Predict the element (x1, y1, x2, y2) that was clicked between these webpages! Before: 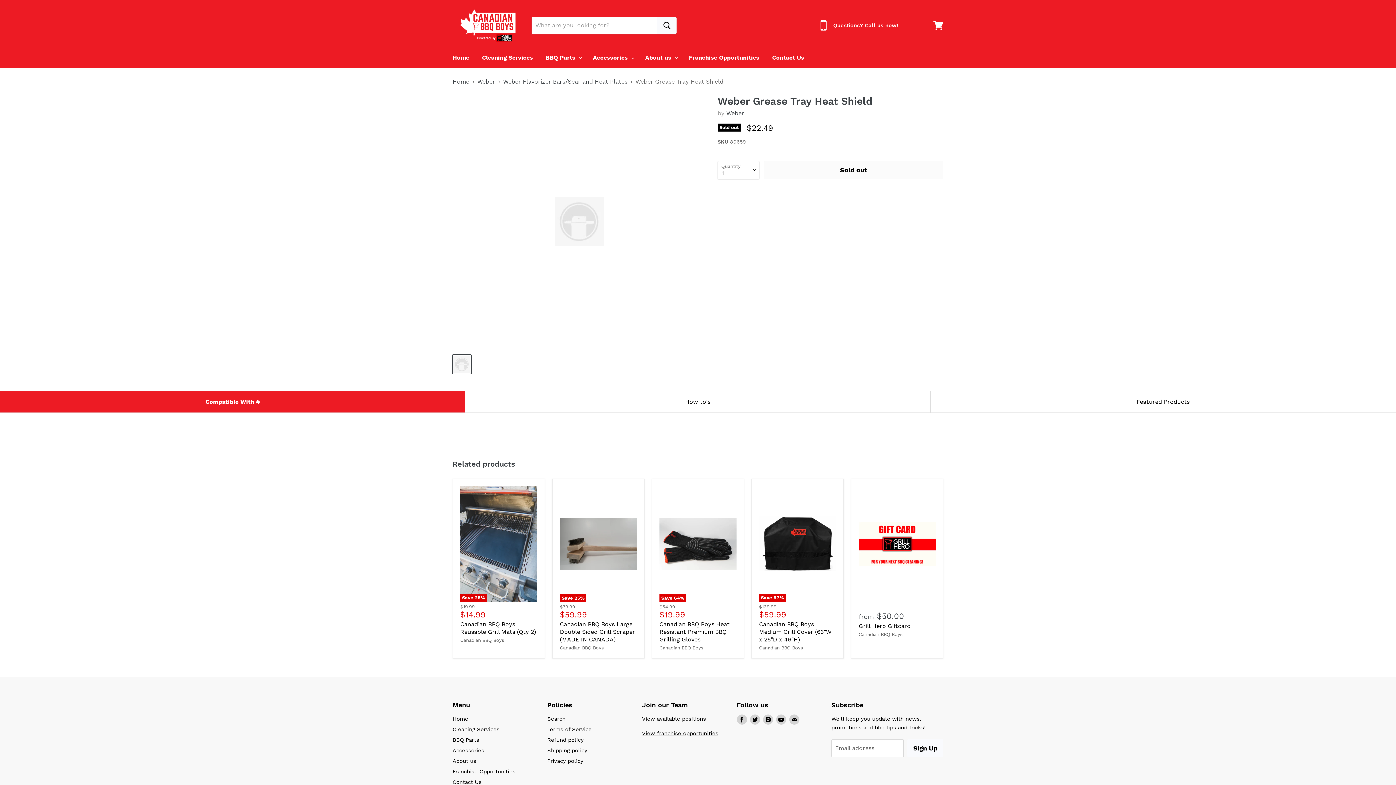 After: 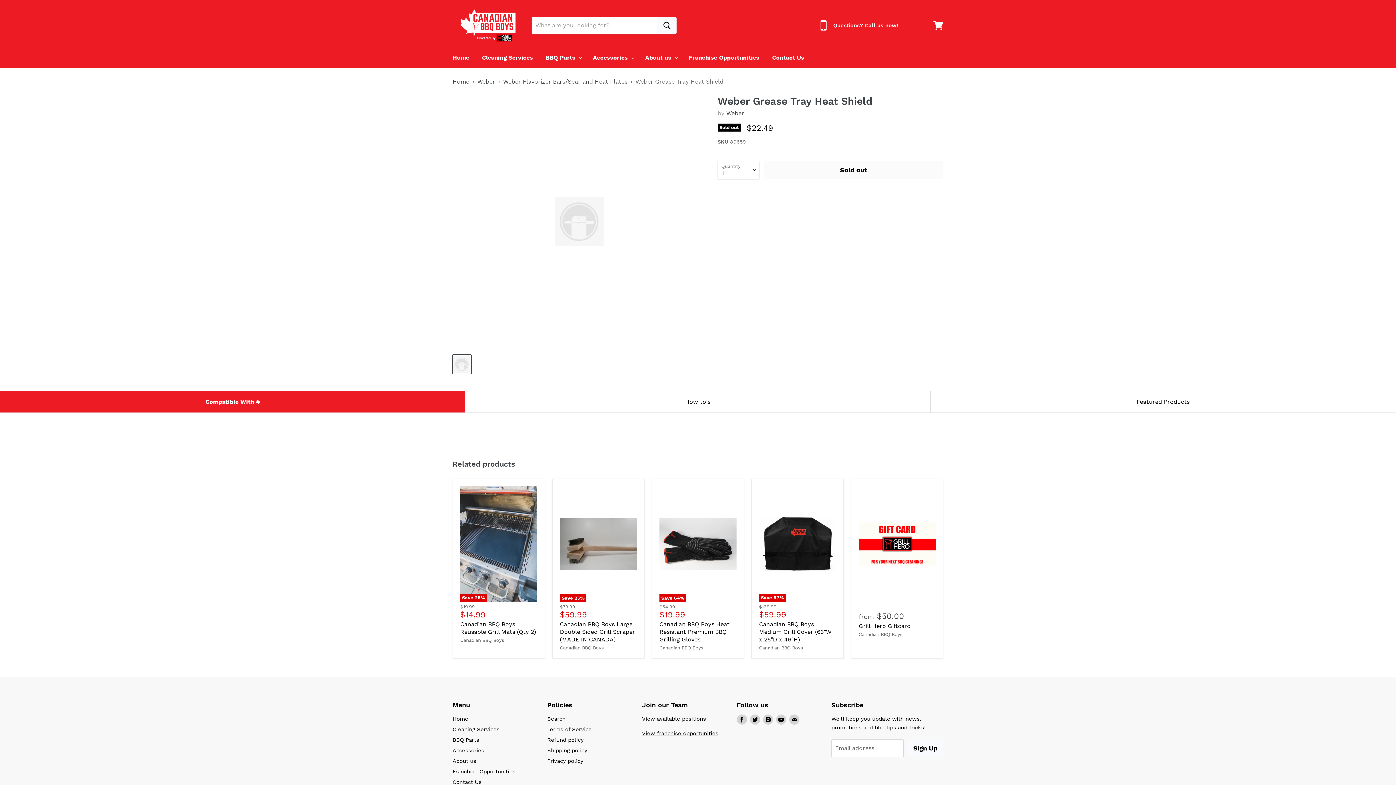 Action: bbox: (452, 355, 471, 373)